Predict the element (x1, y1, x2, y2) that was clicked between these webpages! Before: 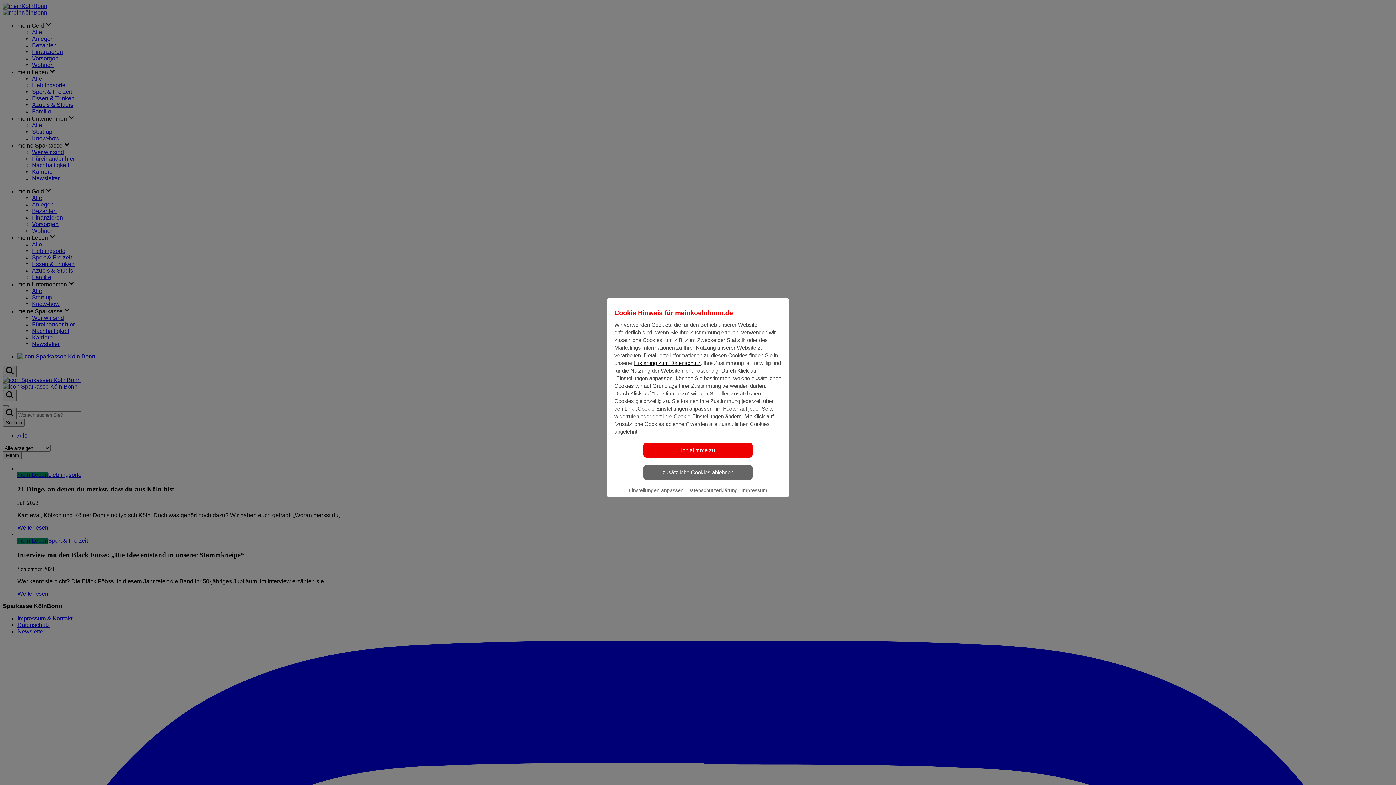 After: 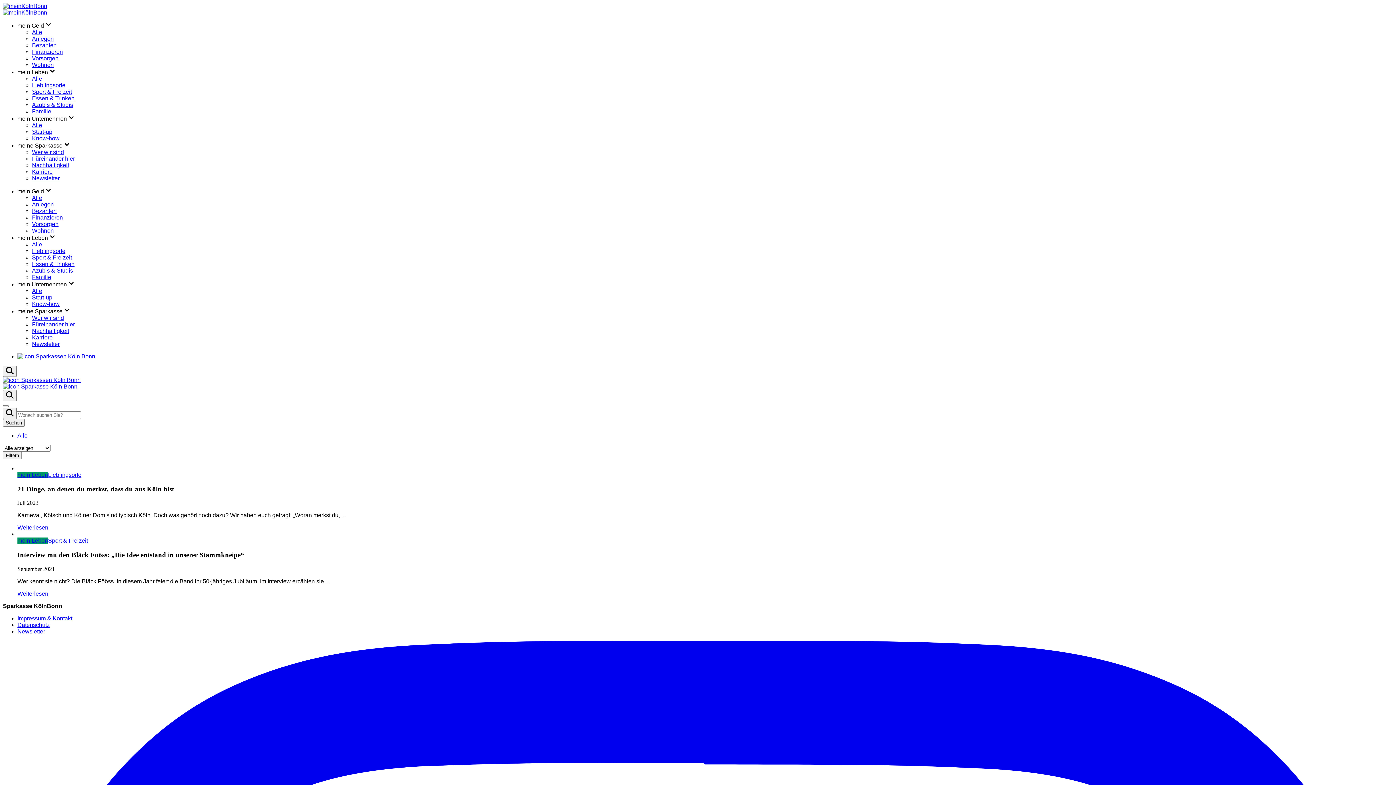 Action: label: zusätzliche Cookies ablehnen bbox: (643, 465, 752, 480)